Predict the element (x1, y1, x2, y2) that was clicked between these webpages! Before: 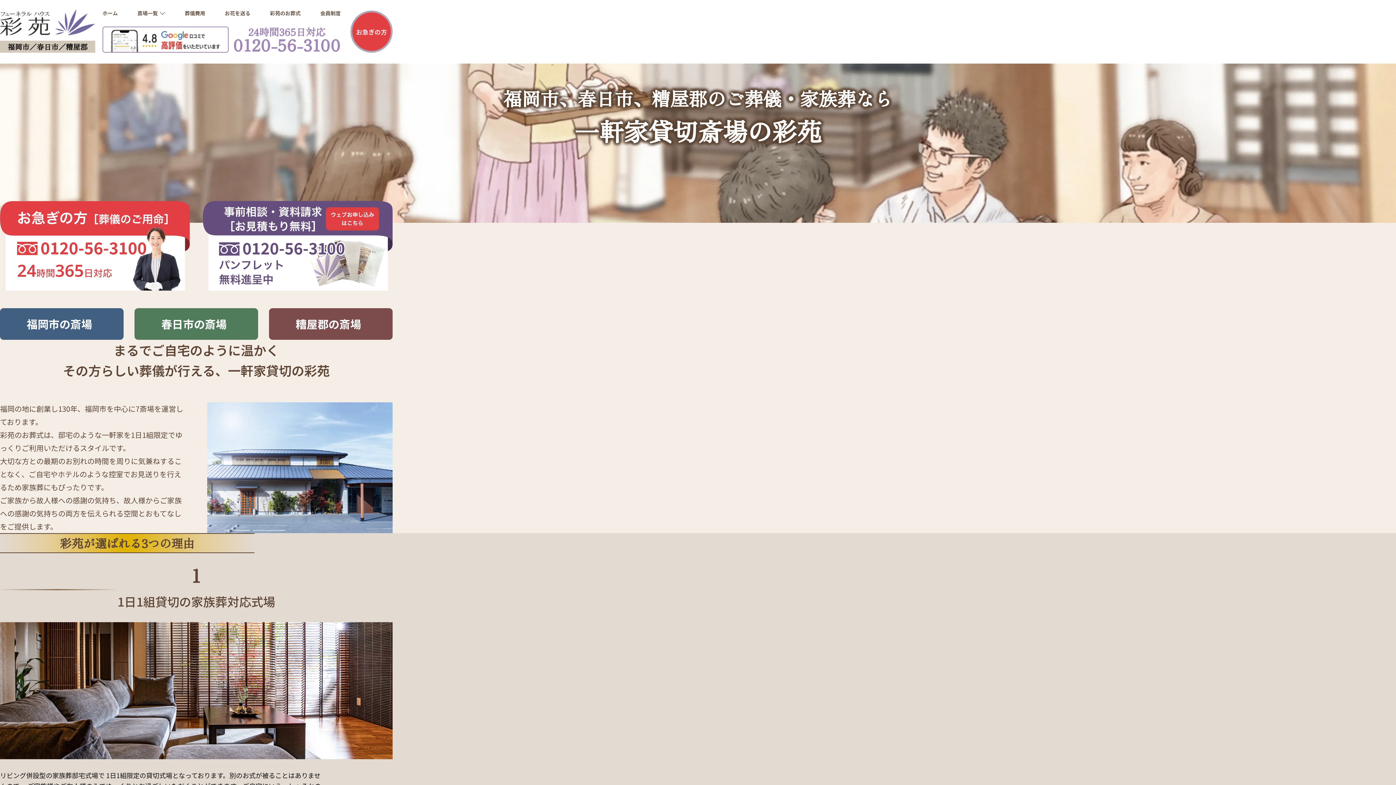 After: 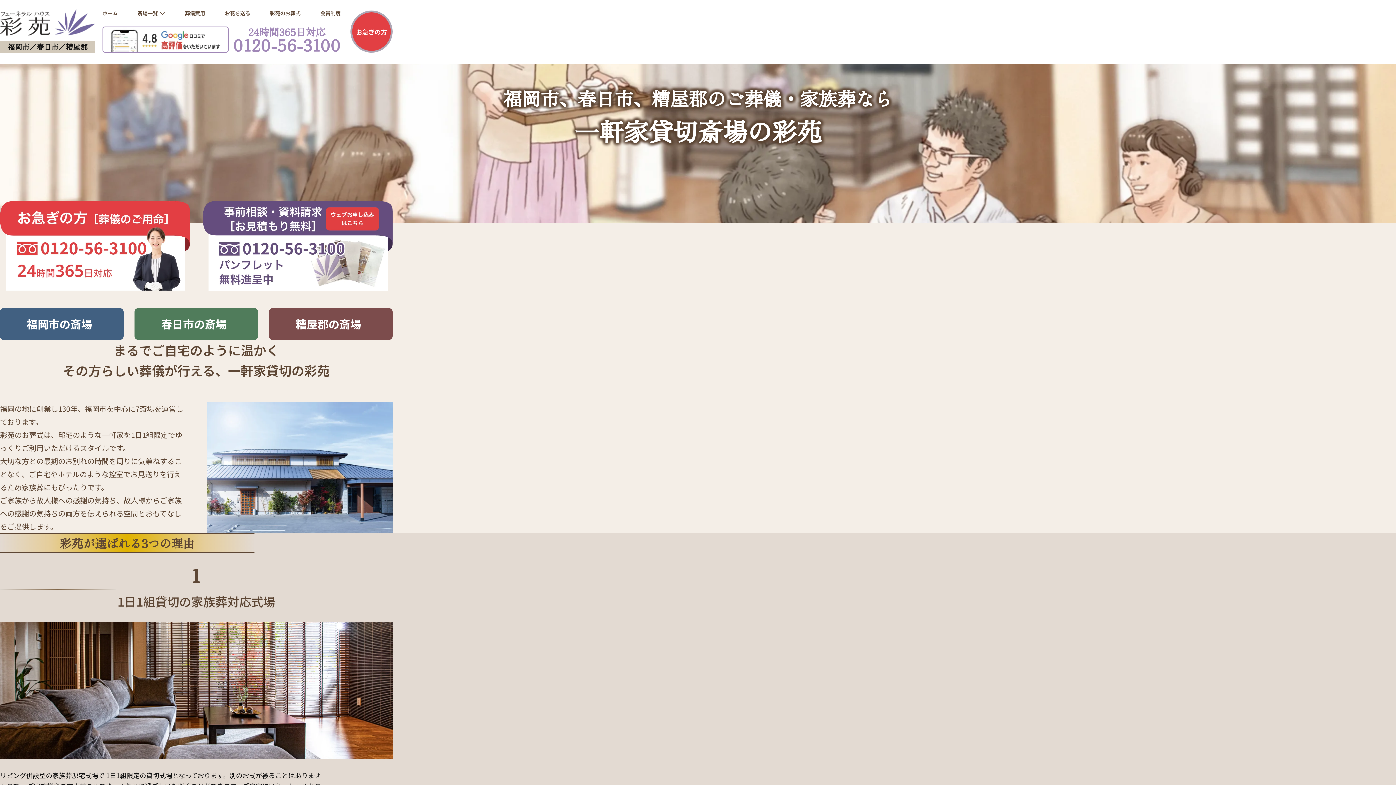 Action: label: 福岡市／春日市／糟屋郡 bbox: (0, 8, 95, 52)